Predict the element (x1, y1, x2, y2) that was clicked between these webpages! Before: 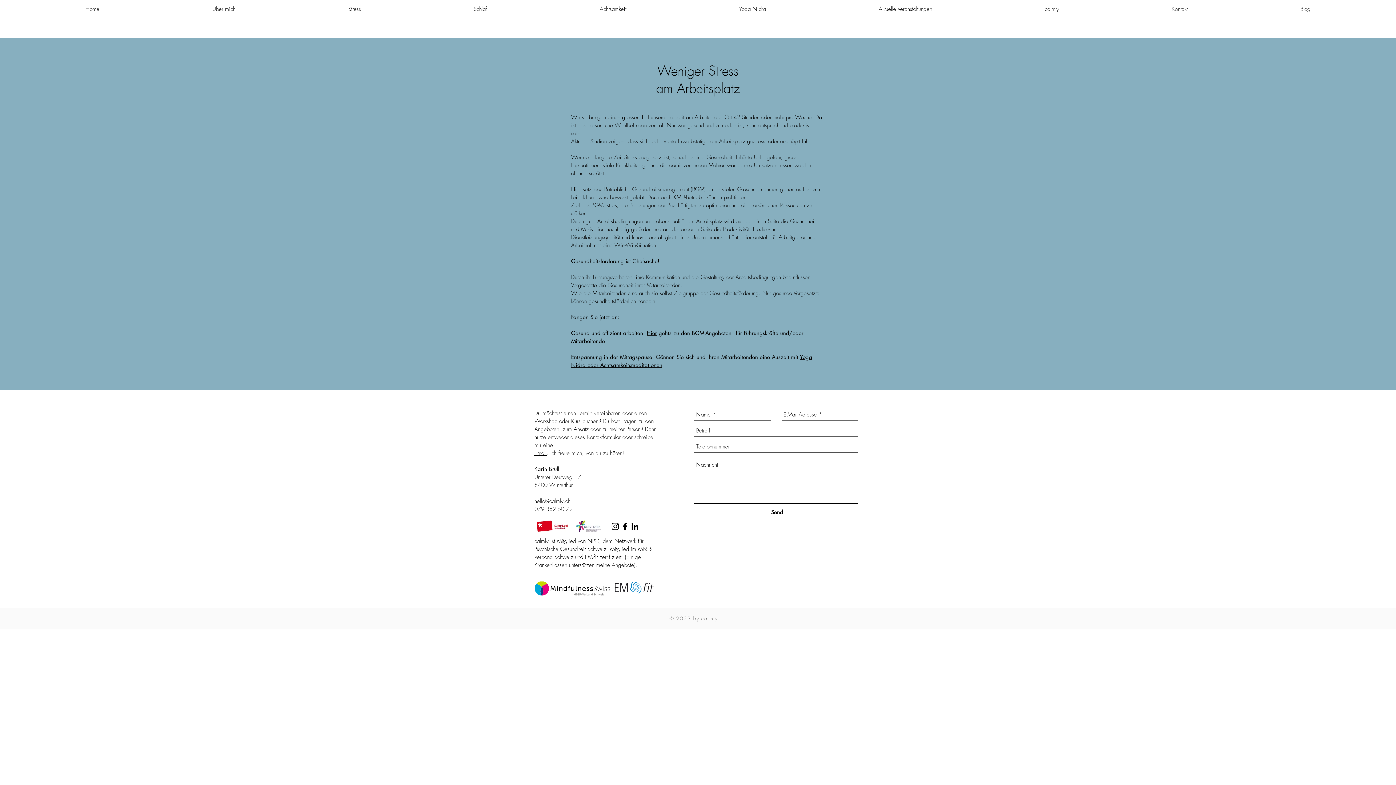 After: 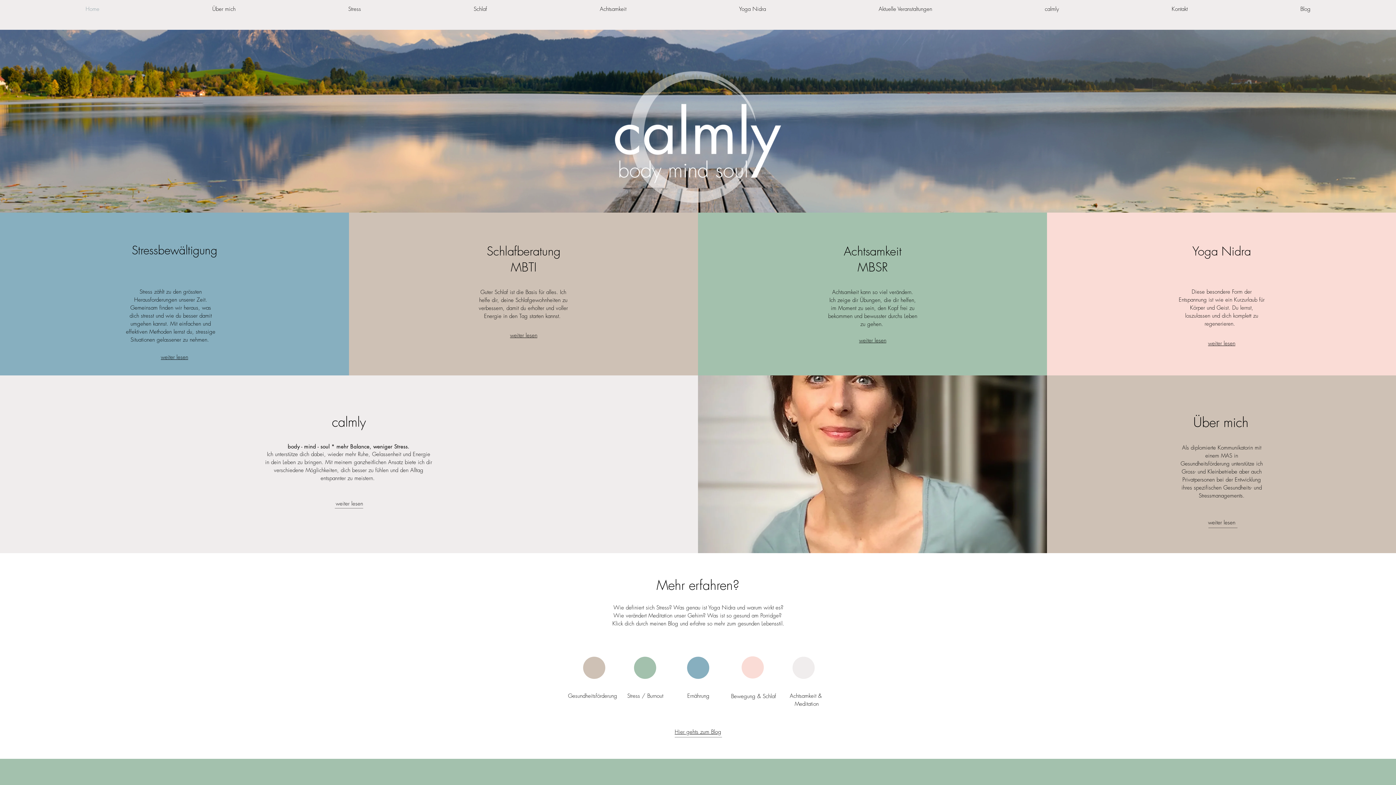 Action: bbox: (29, 0, 156, 18) label: Home